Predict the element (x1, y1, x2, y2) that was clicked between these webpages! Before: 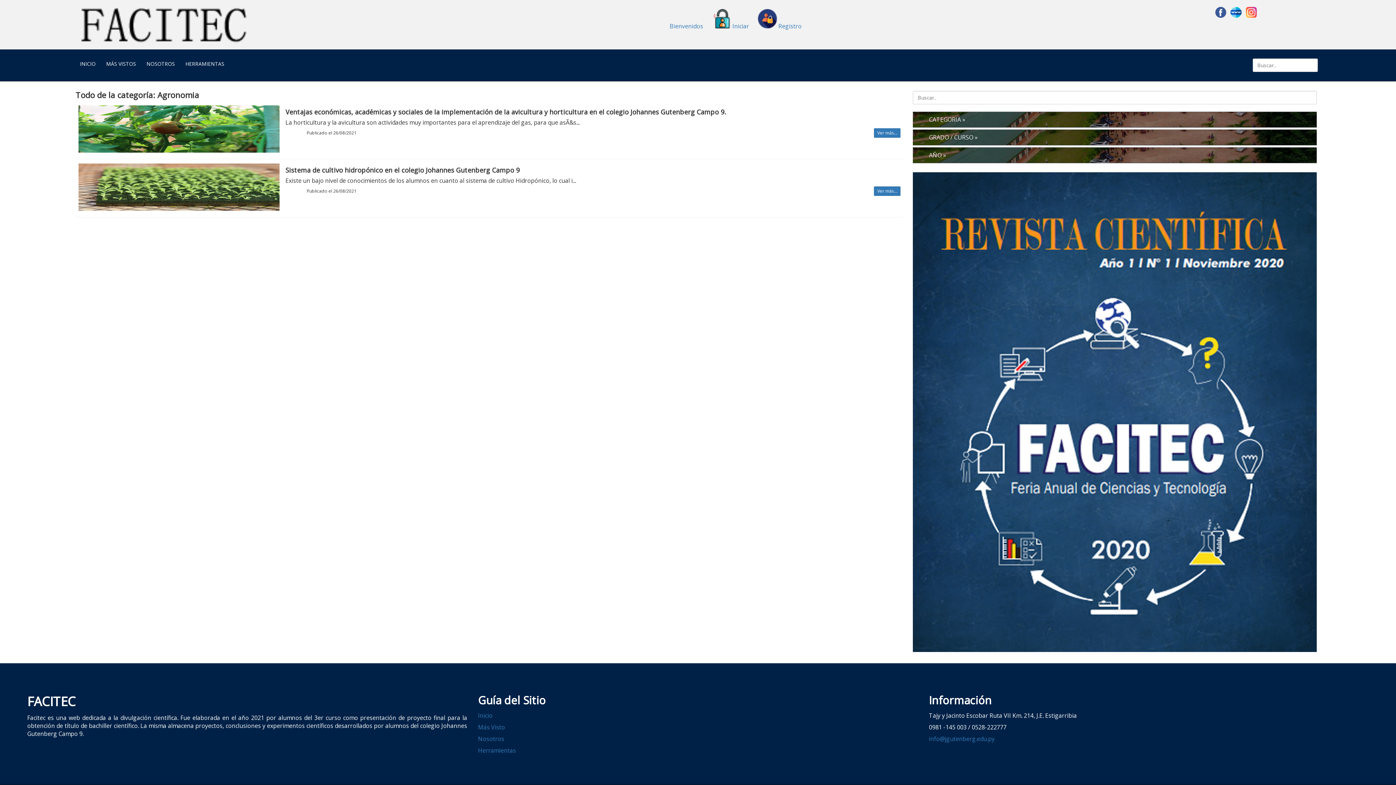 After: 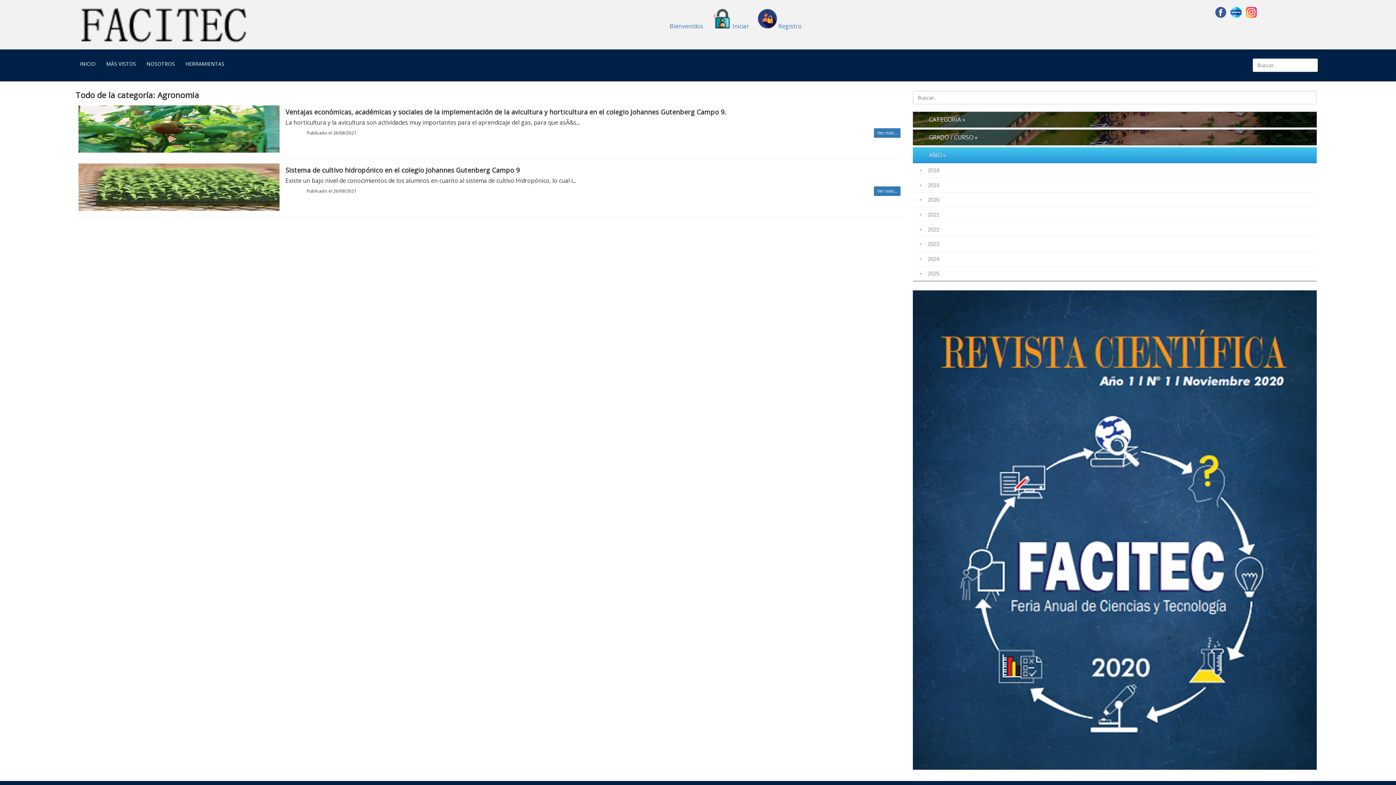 Action: label: AÑO » bbox: (913, 147, 1317, 163)